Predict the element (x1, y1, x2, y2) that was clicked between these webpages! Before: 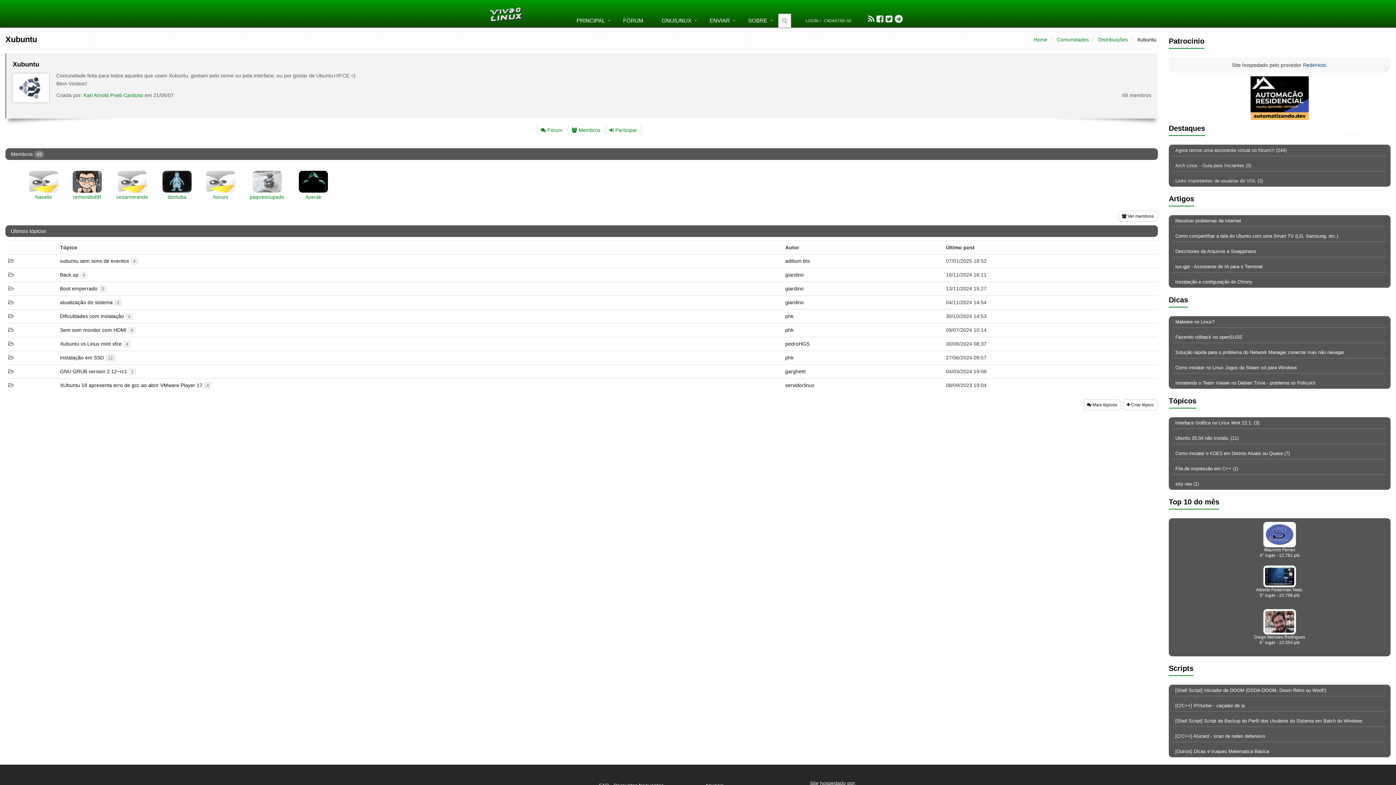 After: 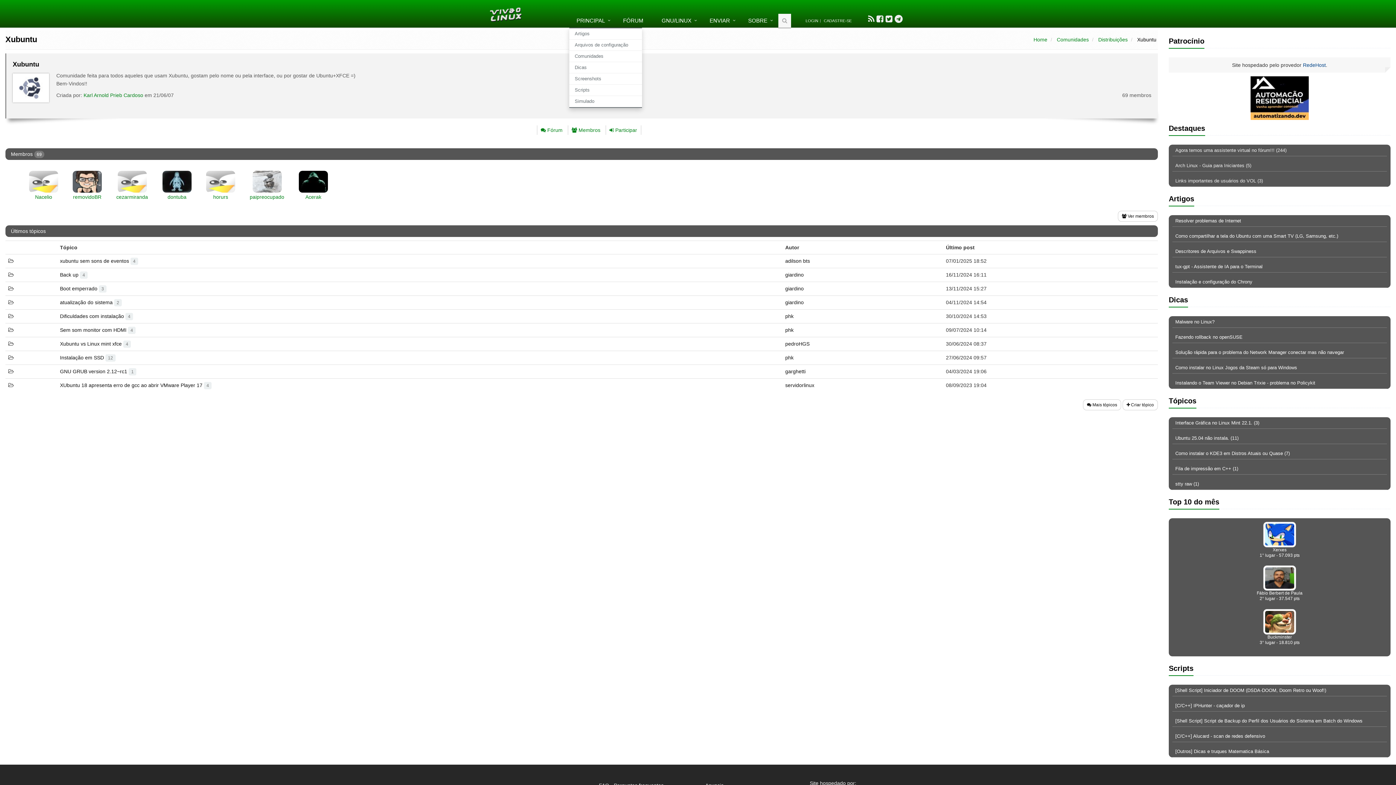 Action: label: PRINCIPAL bbox: (569, 13, 616, 28)